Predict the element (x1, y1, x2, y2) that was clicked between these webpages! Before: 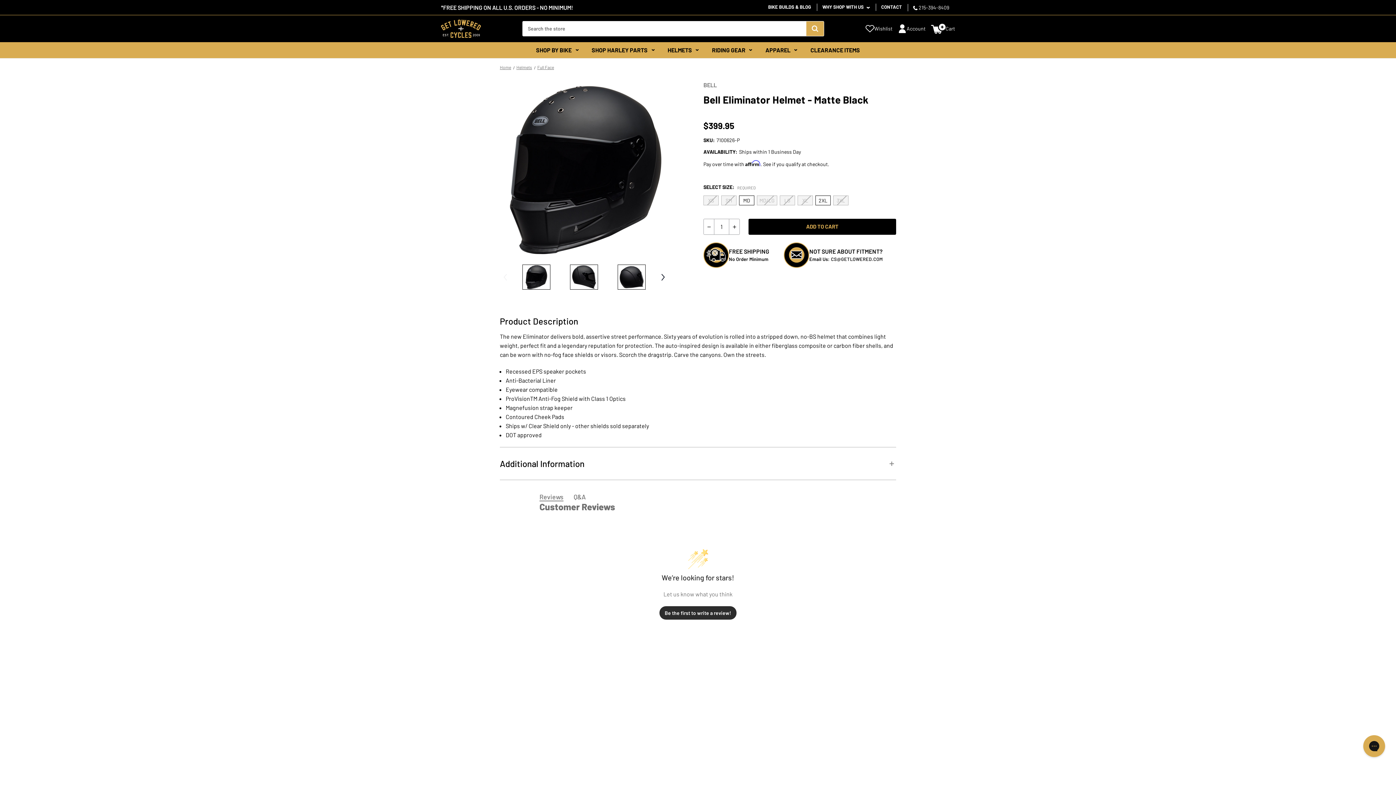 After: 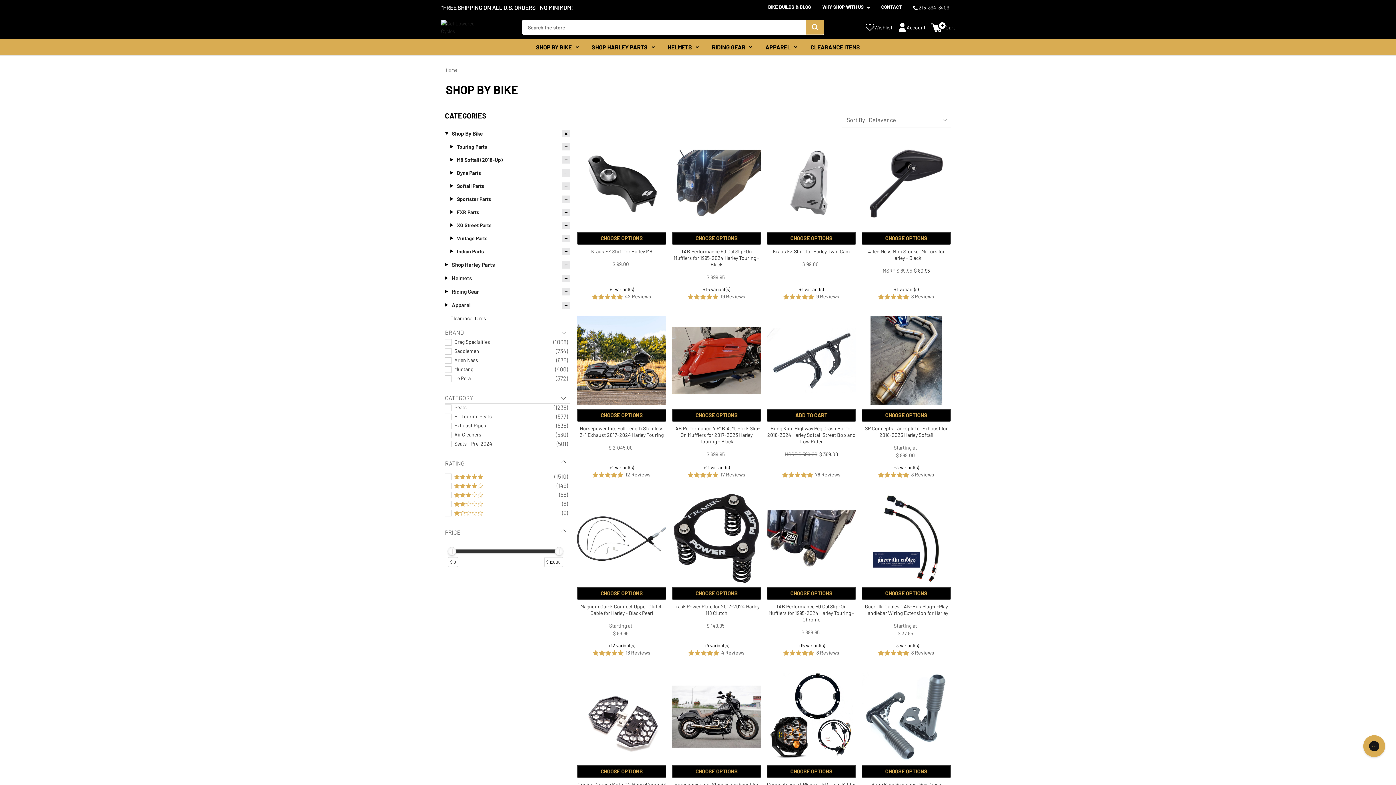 Action: bbox: (441, 683, 473, 689) label: Shop By Bike